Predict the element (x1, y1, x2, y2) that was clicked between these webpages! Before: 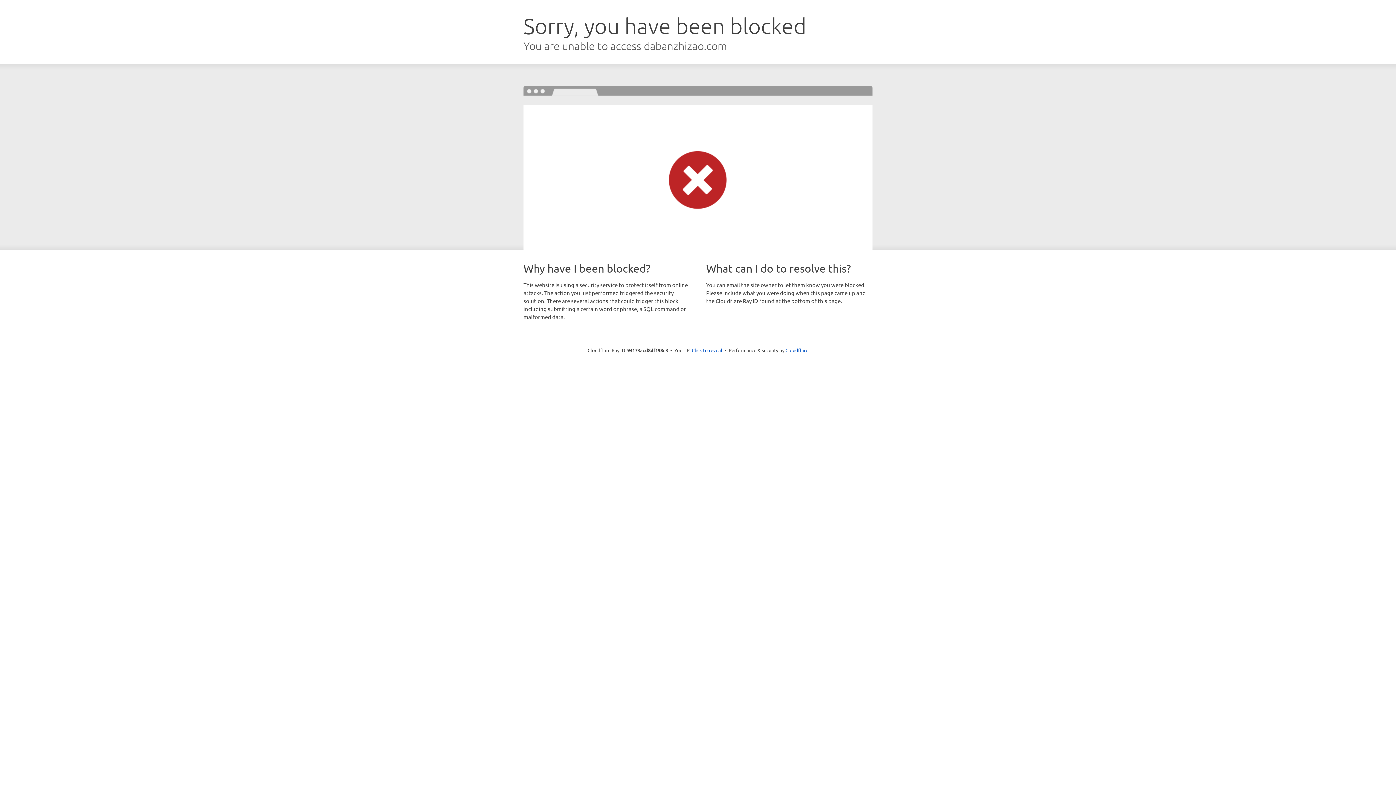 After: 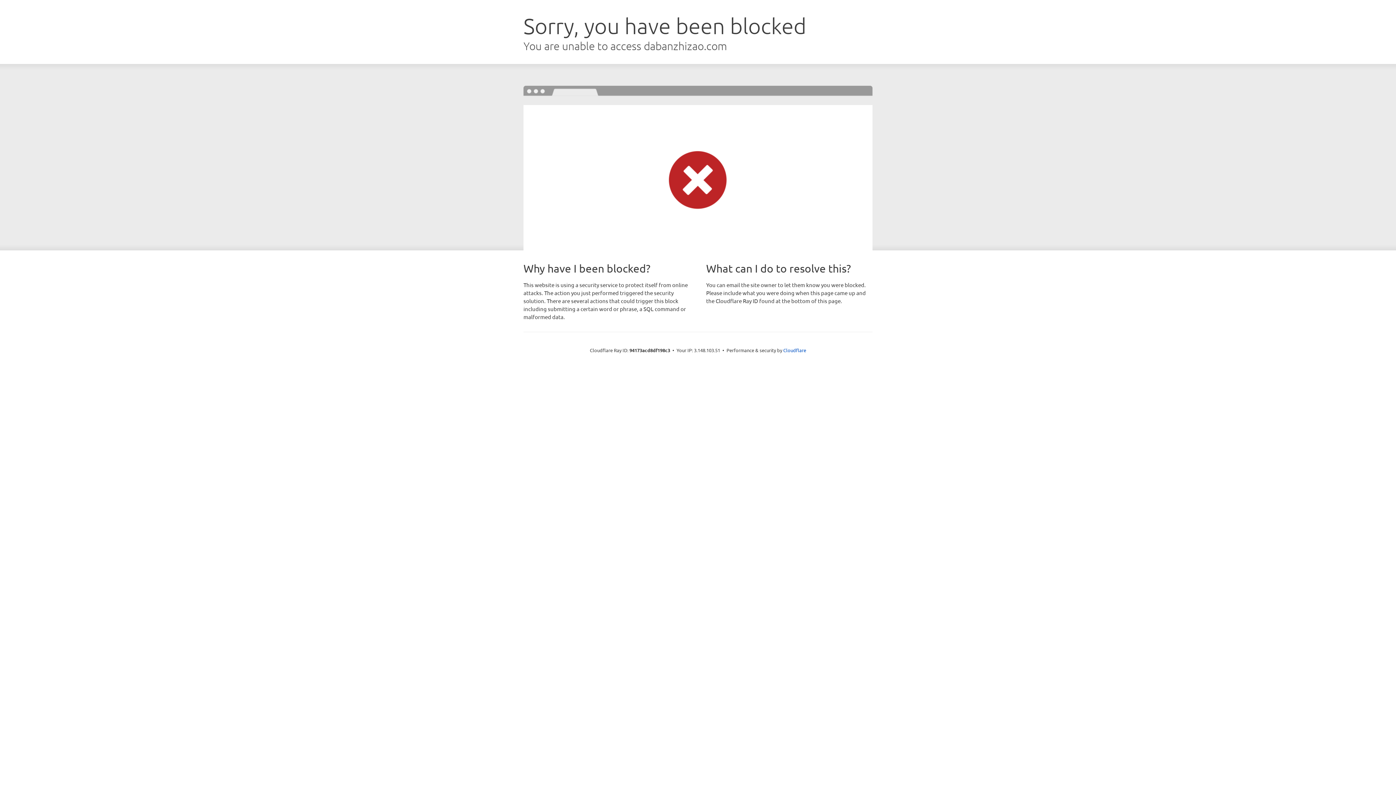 Action: label: Click to reveal bbox: (692, 346, 722, 353)